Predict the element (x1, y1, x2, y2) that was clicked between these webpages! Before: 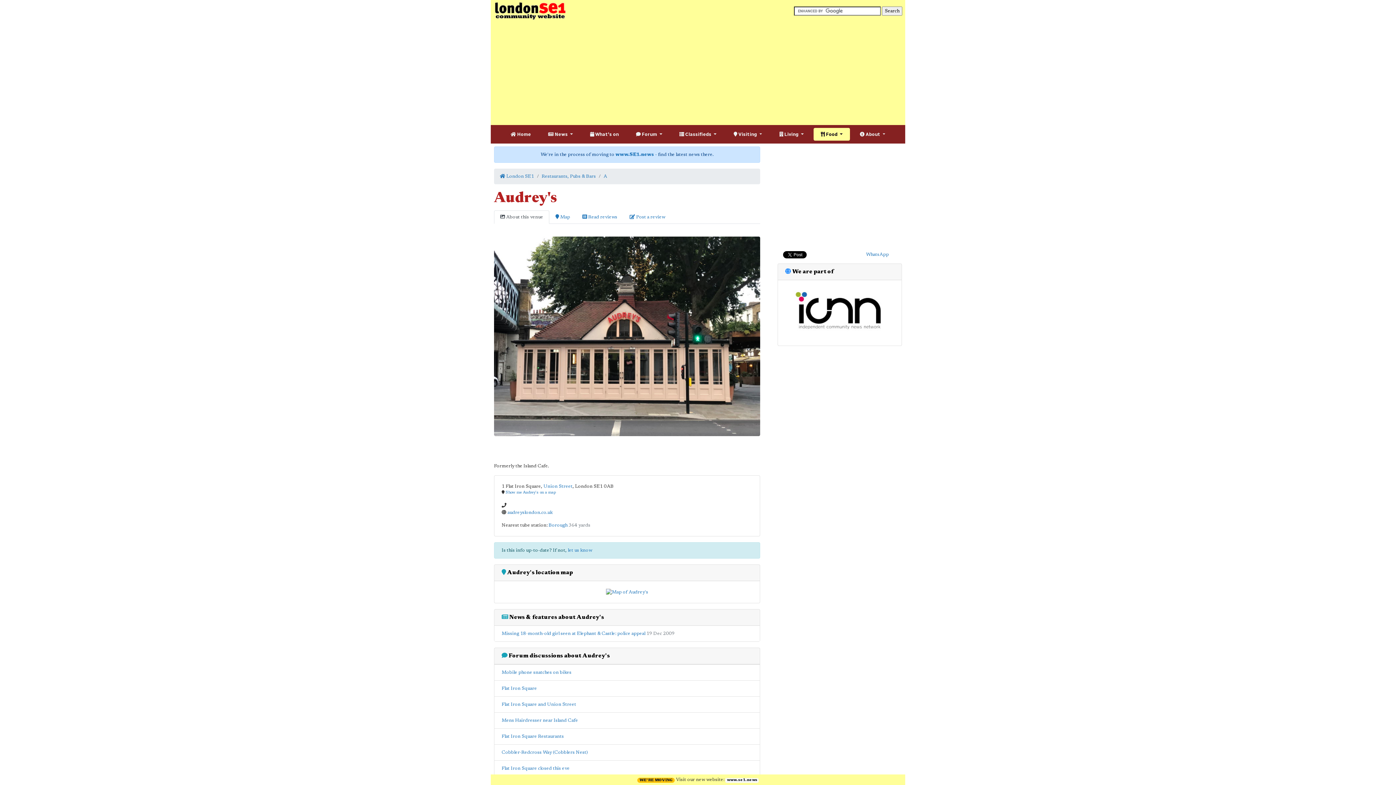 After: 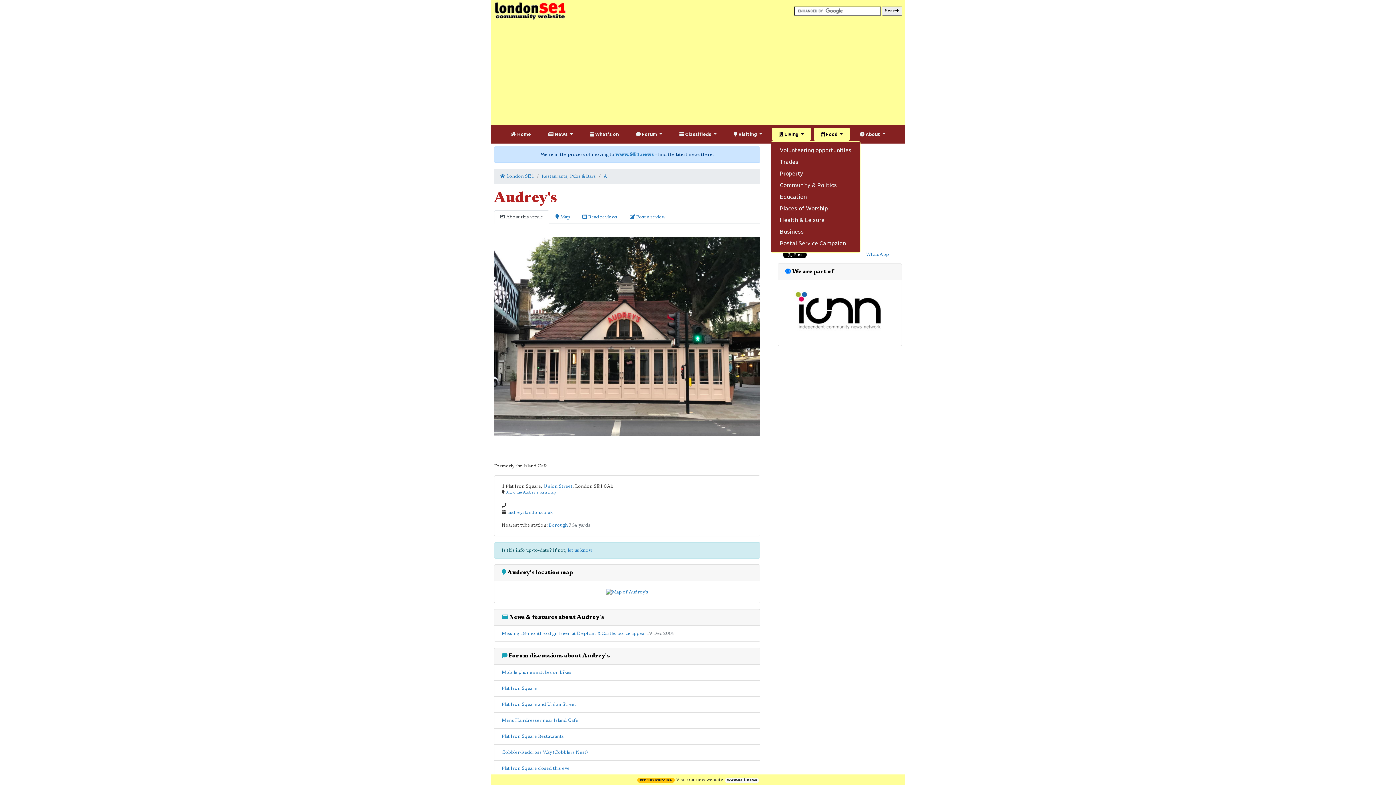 Action: bbox: (772, 128, 811, 140) label:  Living 